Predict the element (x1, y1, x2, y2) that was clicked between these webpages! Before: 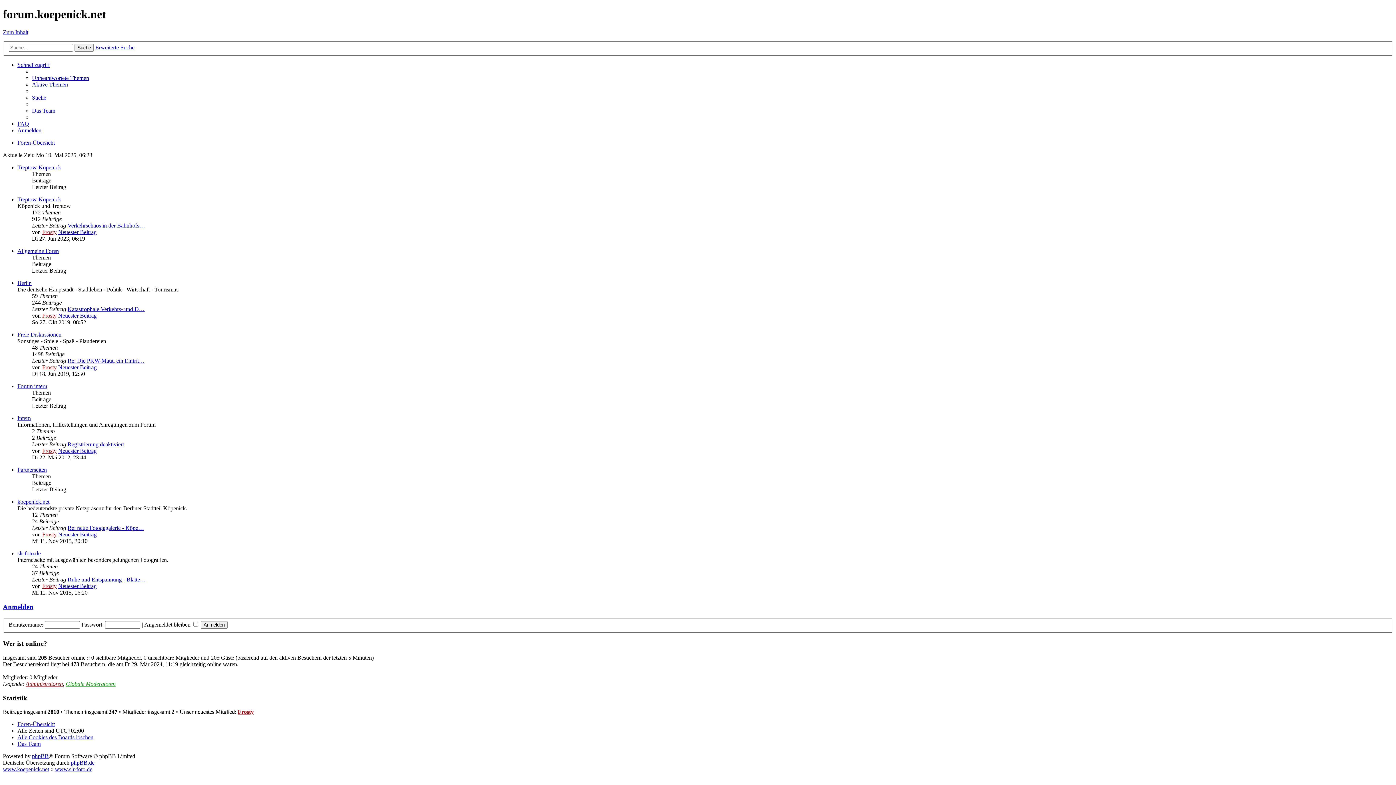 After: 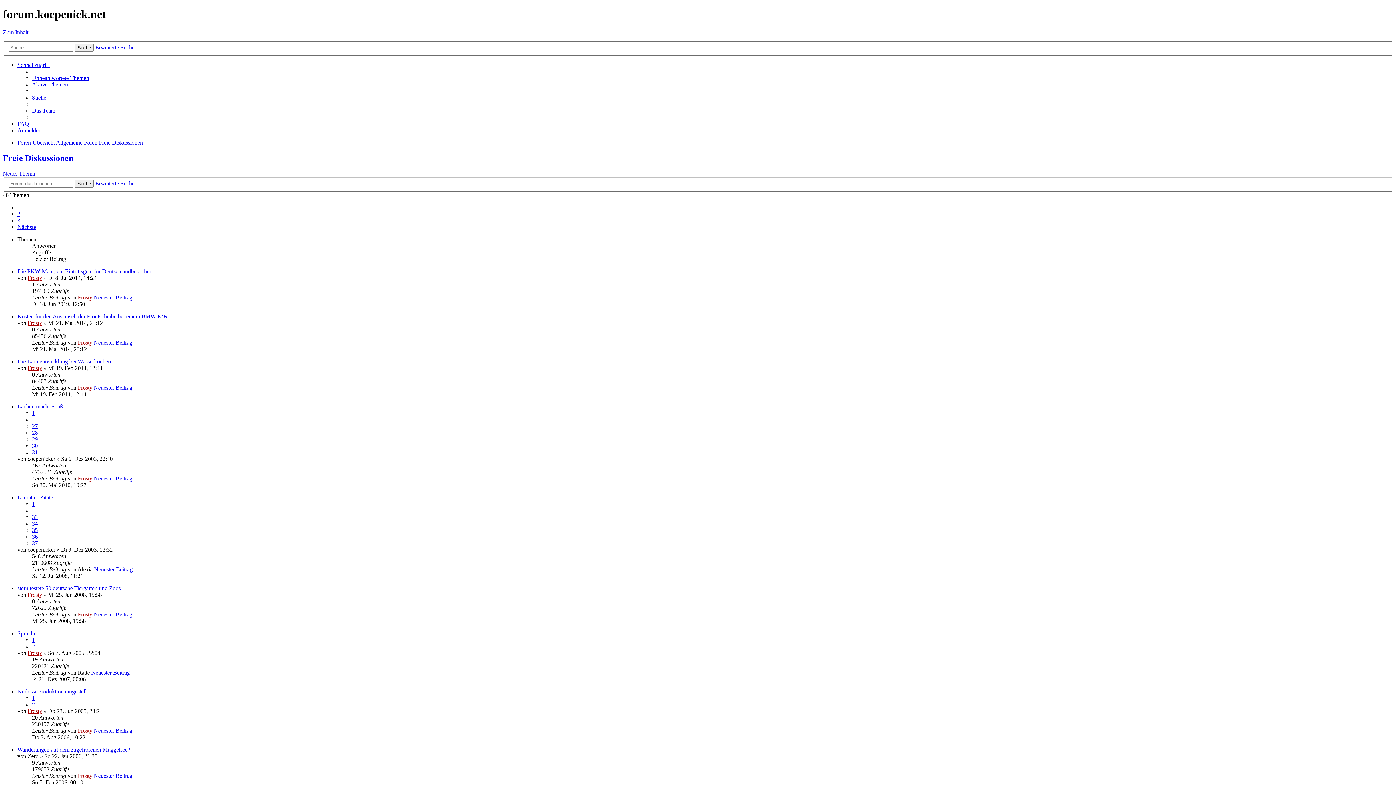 Action: label: Freie Diskussionen bbox: (17, 331, 61, 337)